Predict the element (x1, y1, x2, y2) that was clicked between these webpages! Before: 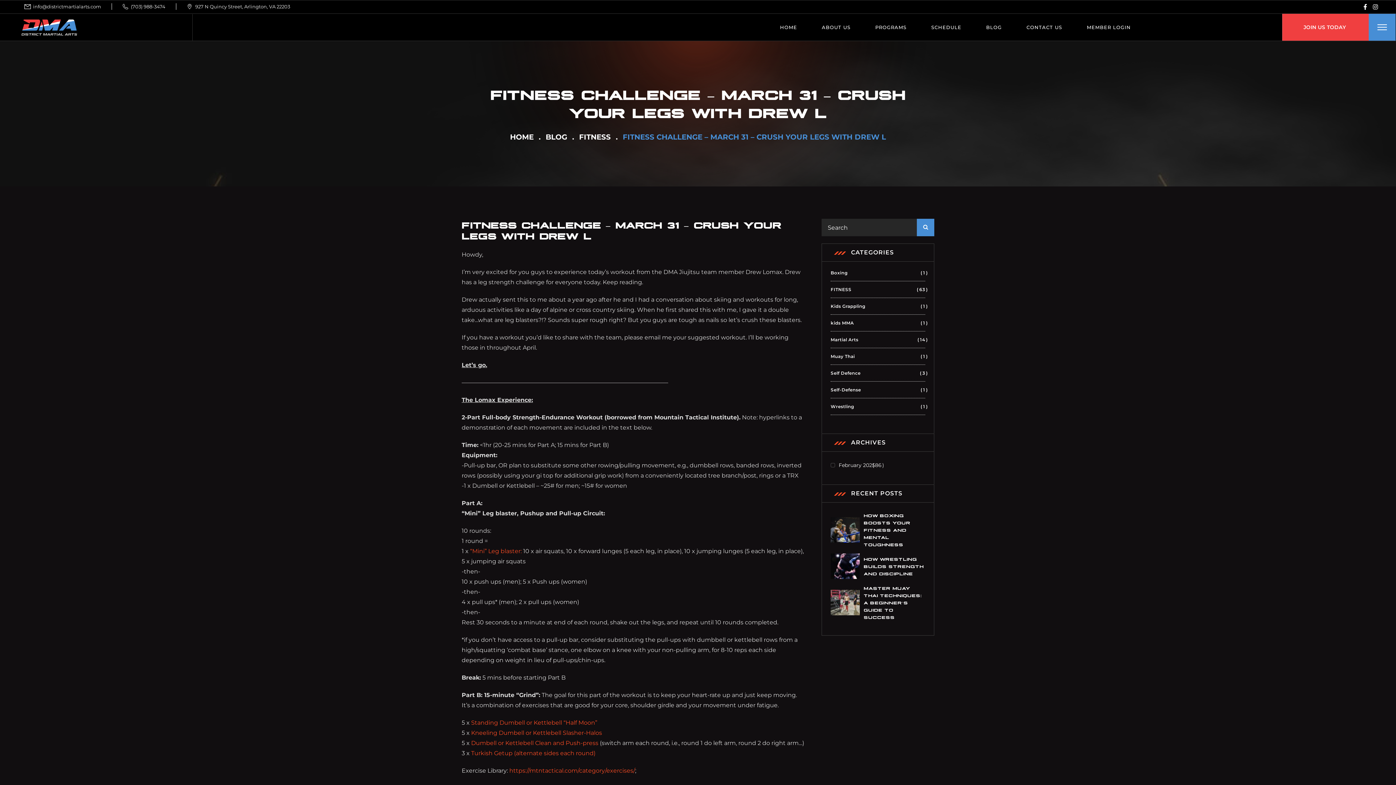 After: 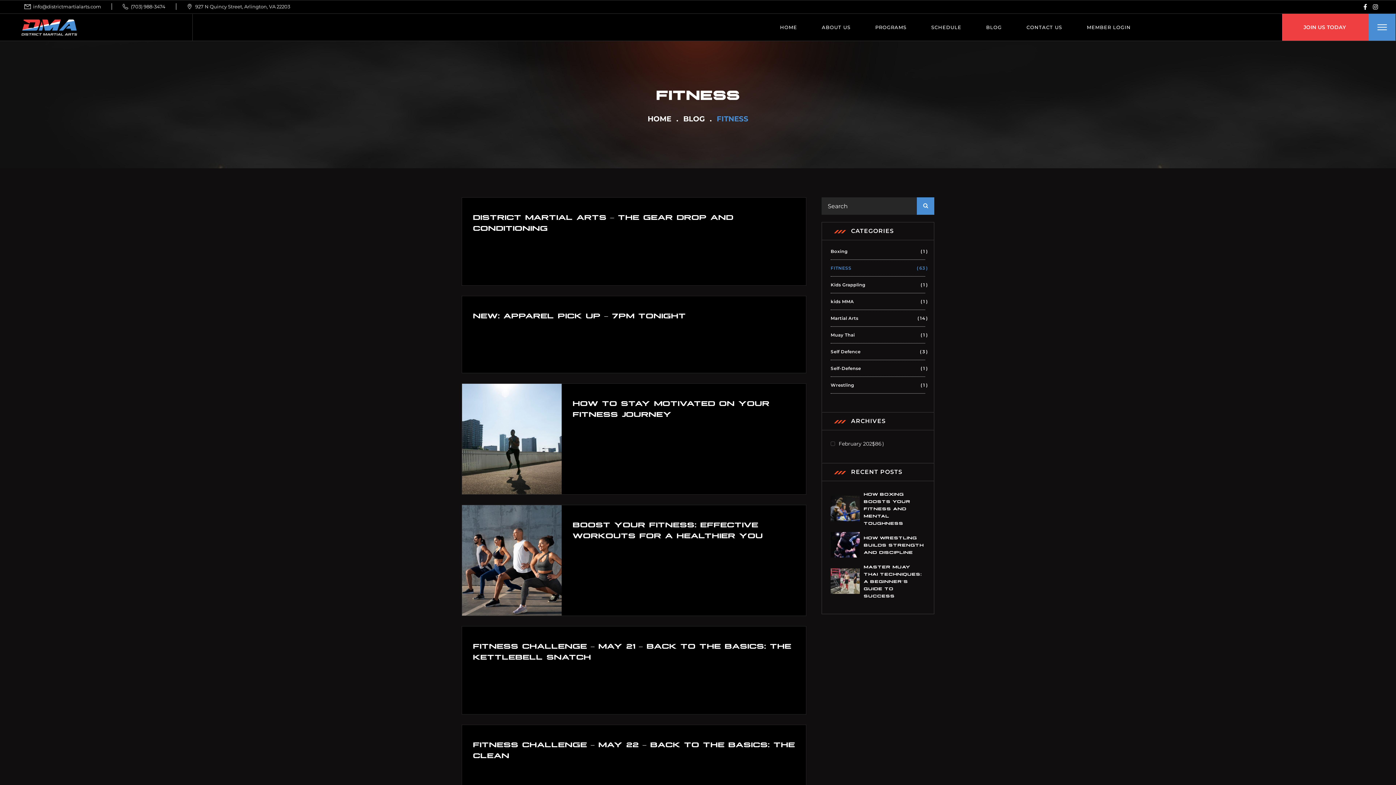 Action: label: FITNESS bbox: (579, 132, 610, 141)